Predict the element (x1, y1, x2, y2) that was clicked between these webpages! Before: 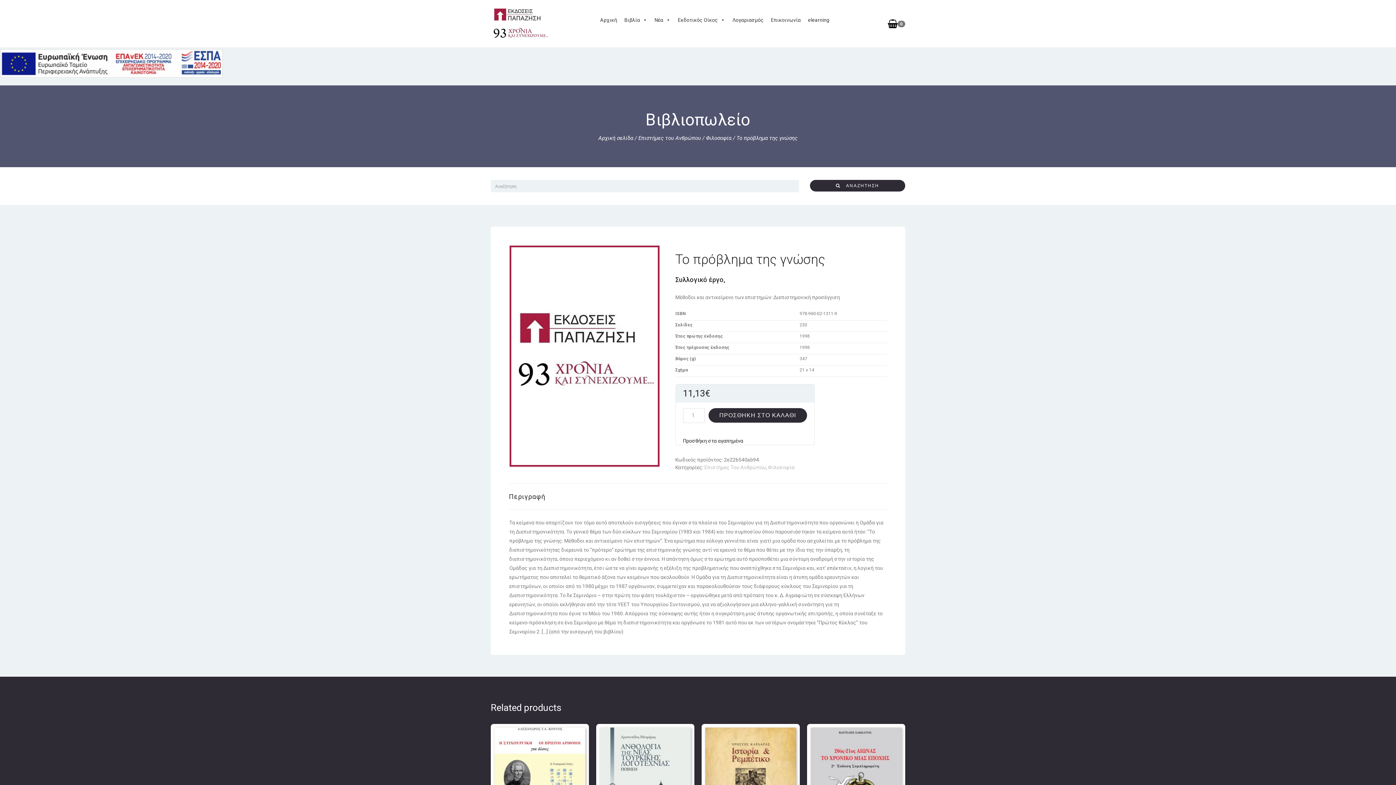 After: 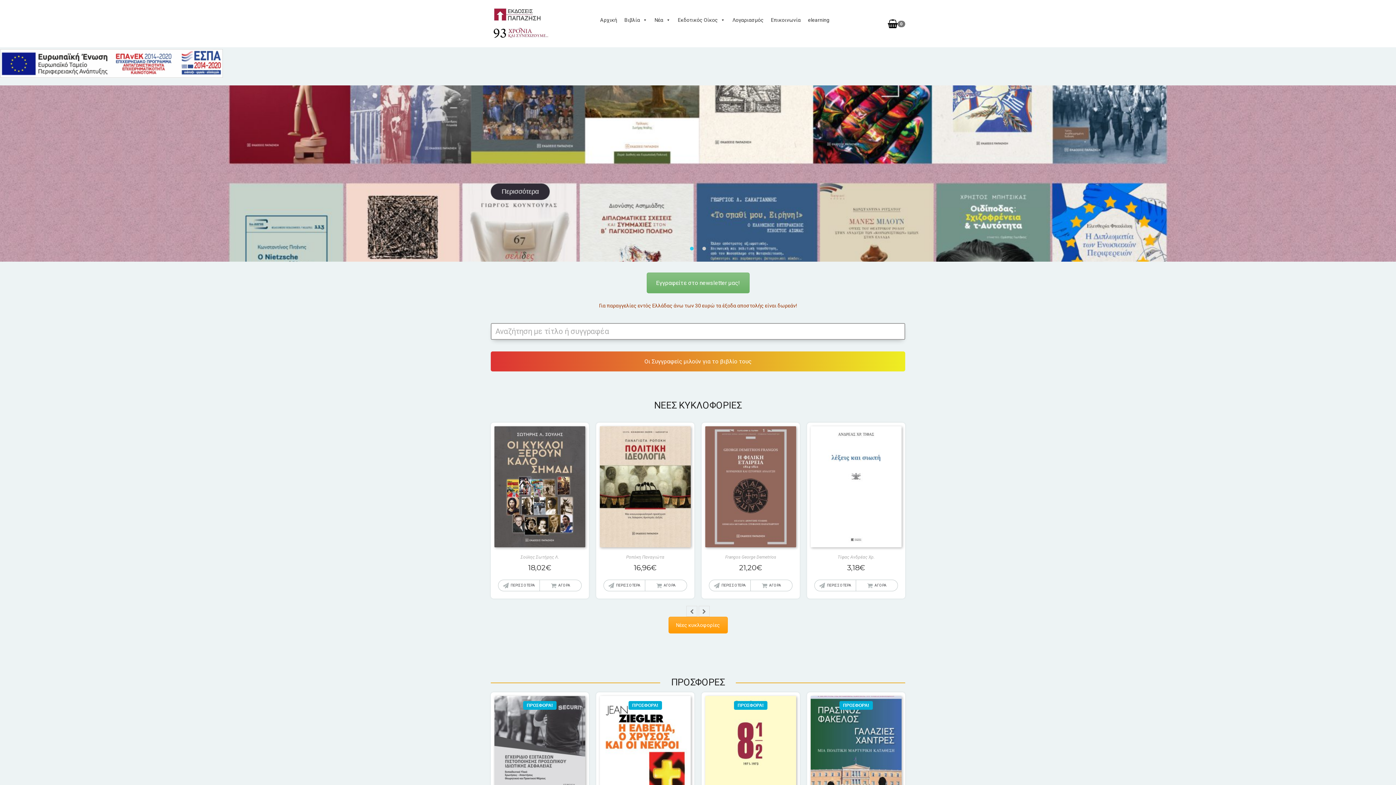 Action: bbox: (490, 0, 549, 47)